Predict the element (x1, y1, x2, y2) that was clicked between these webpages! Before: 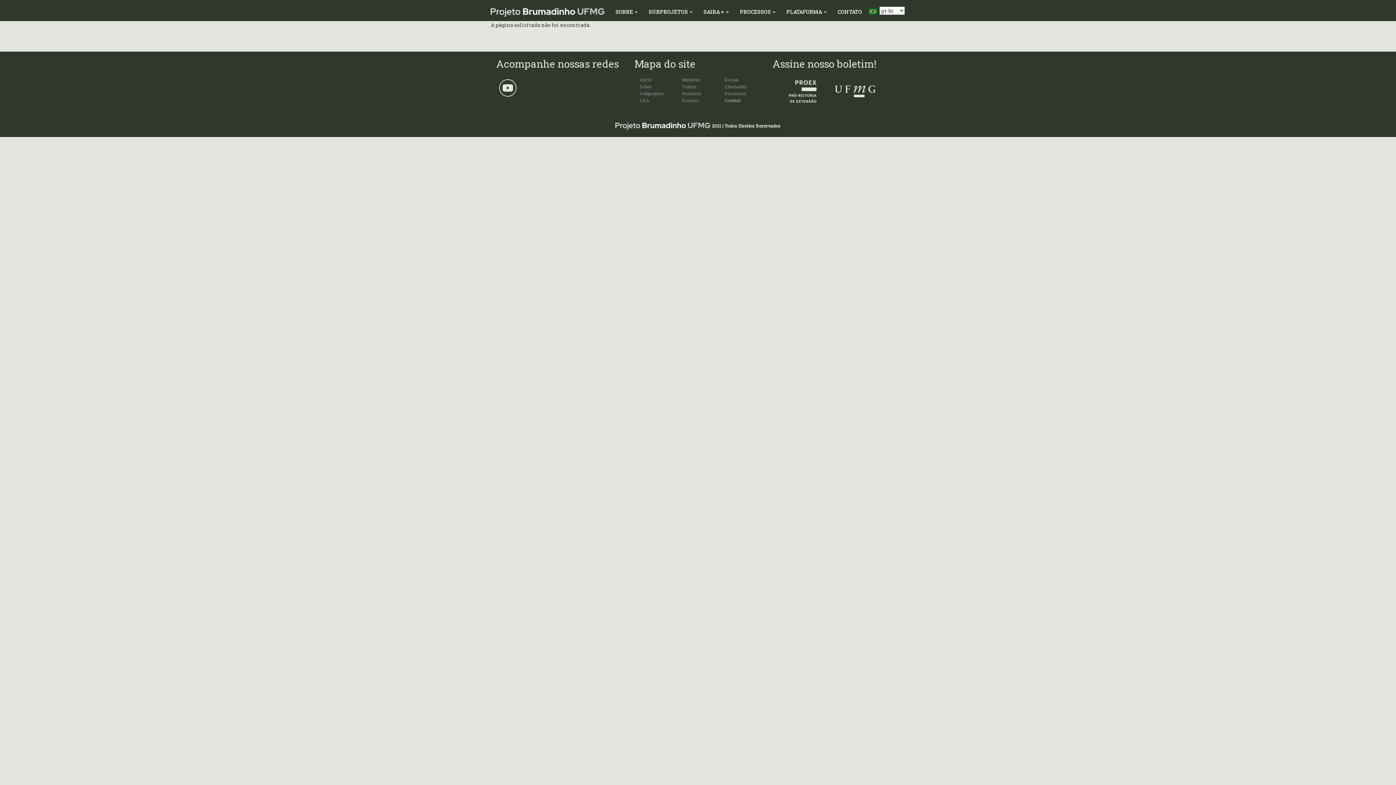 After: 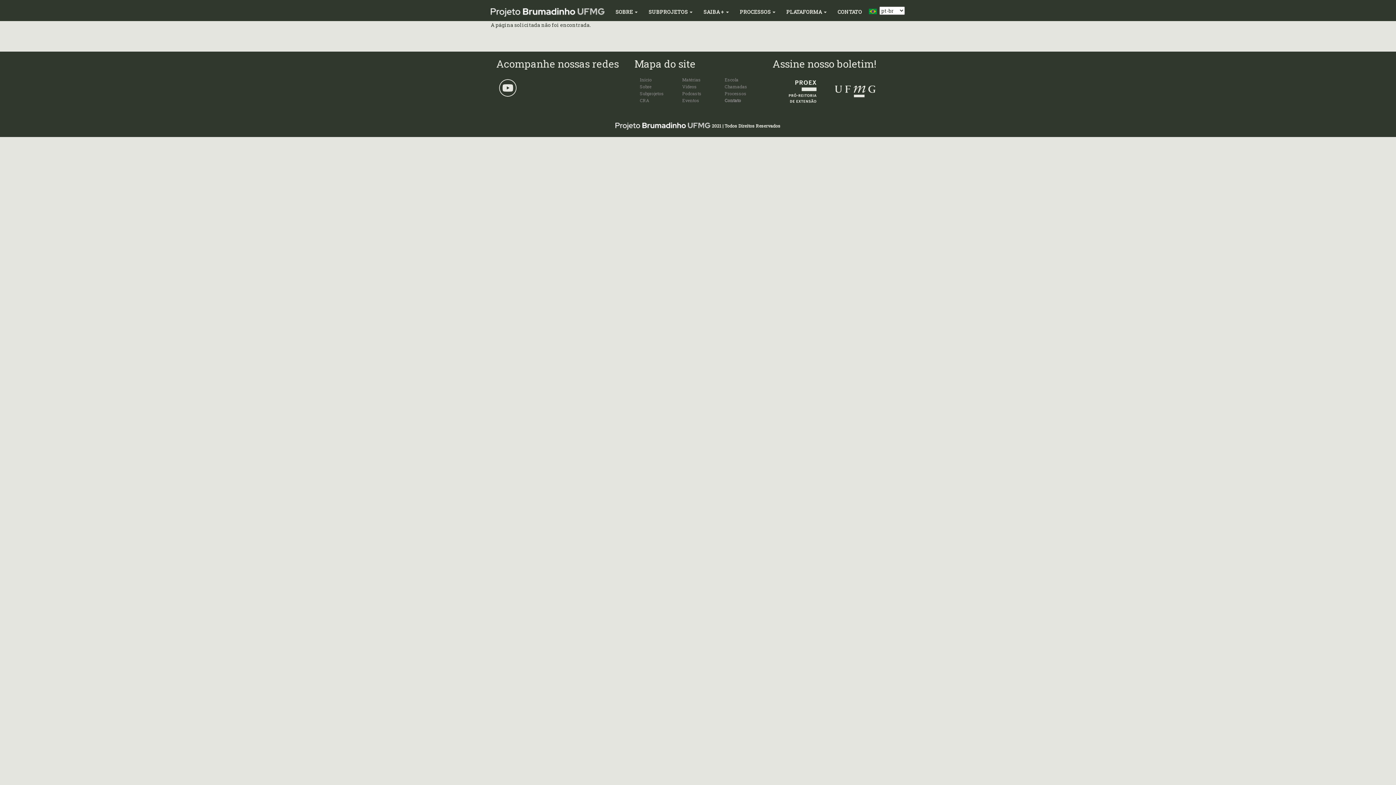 Action: bbox: (835, 87, 875, 93)